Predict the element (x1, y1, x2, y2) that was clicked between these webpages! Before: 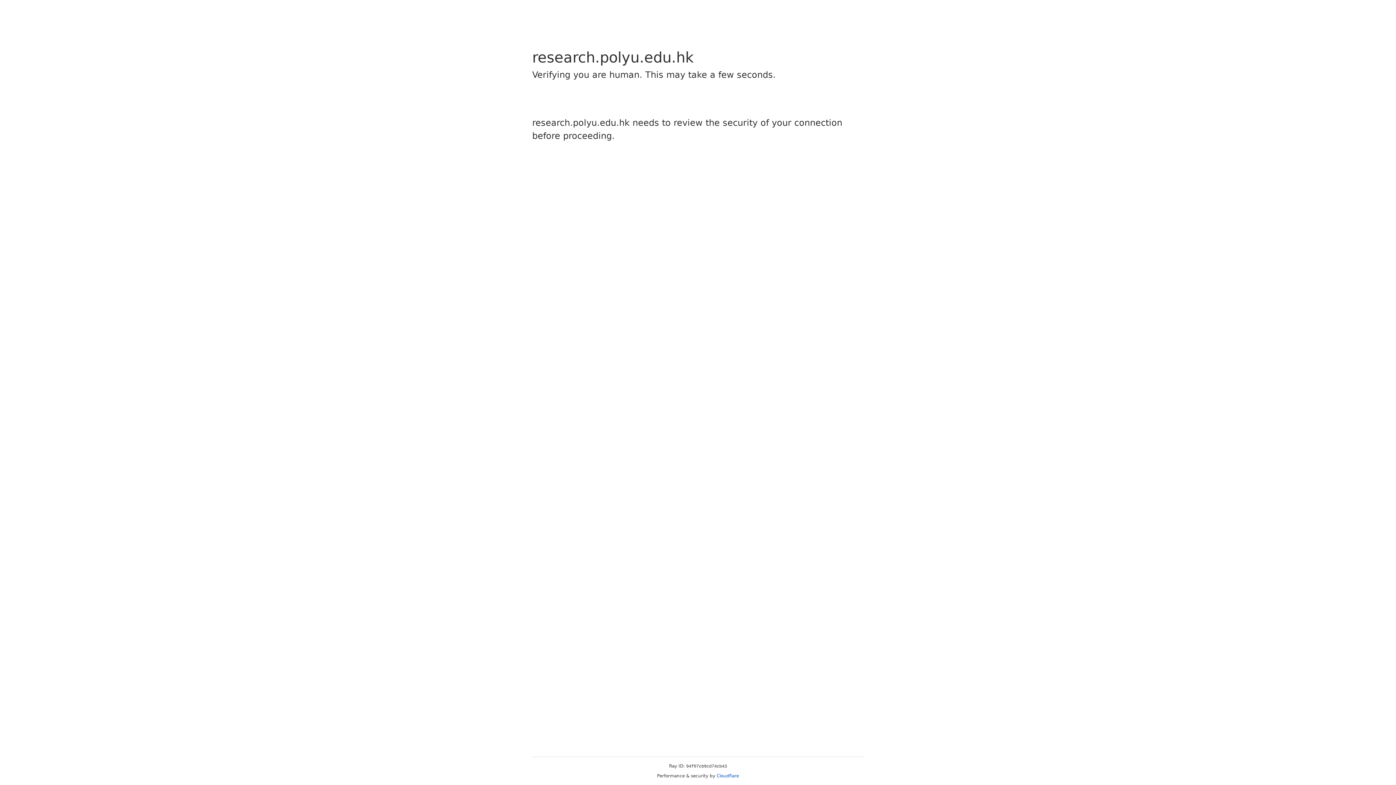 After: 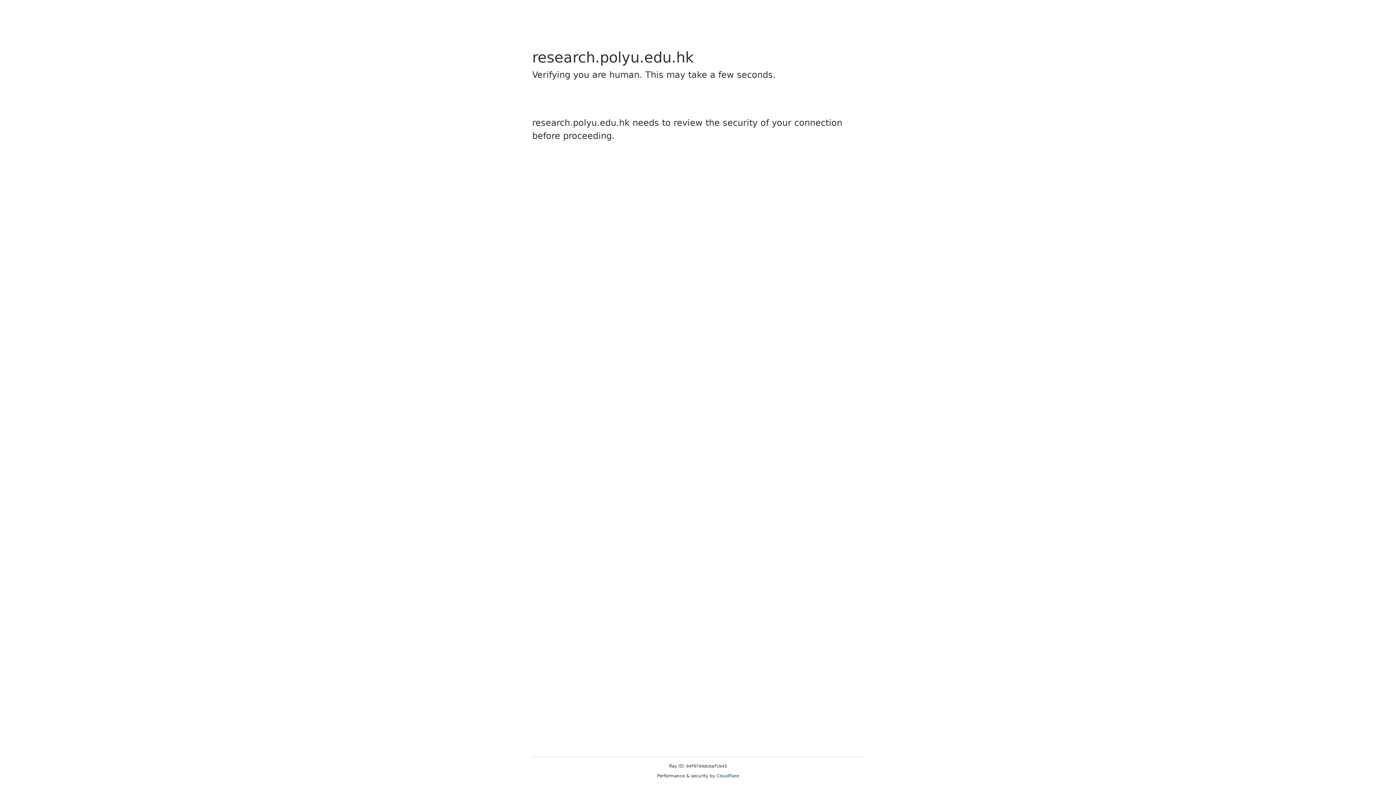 Action: bbox: (716, 773, 739, 778) label: Cloudflare